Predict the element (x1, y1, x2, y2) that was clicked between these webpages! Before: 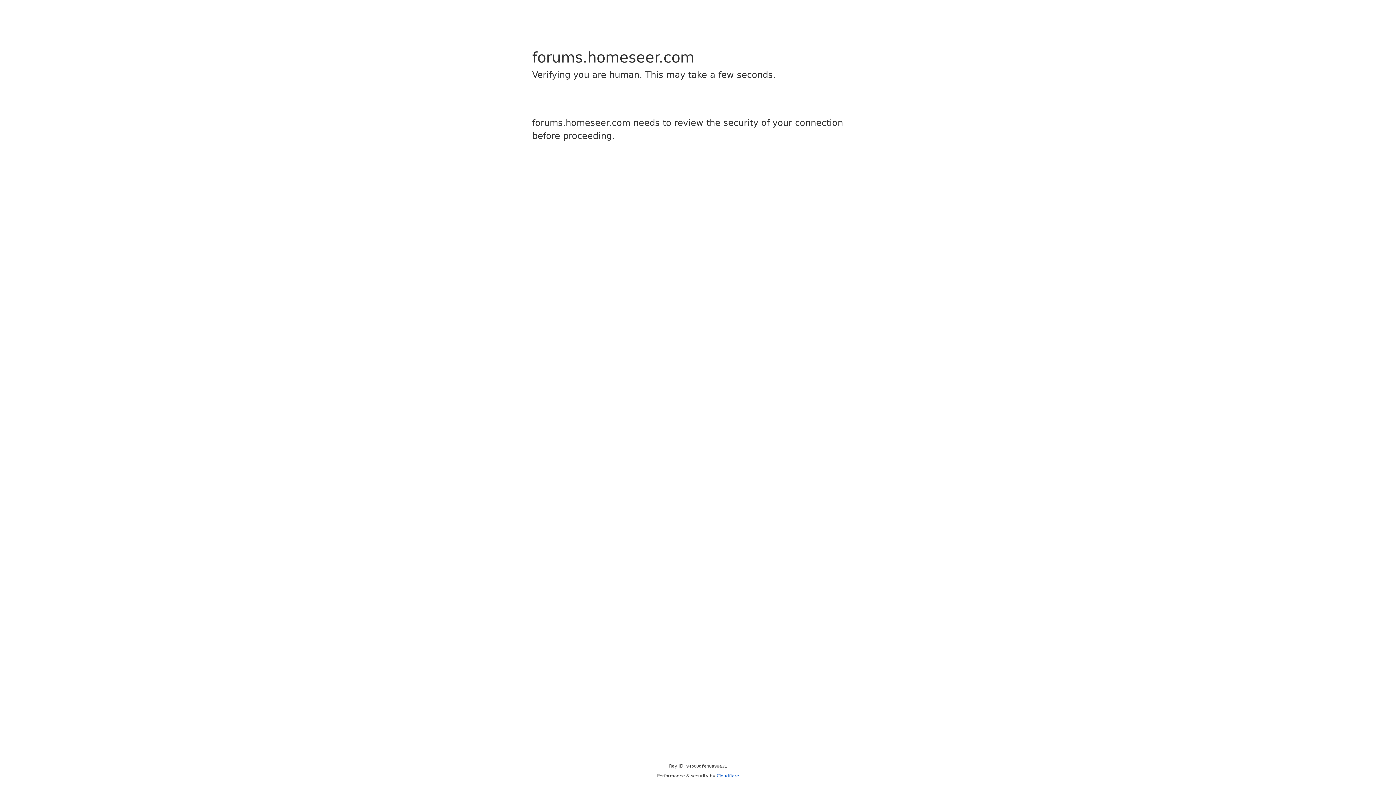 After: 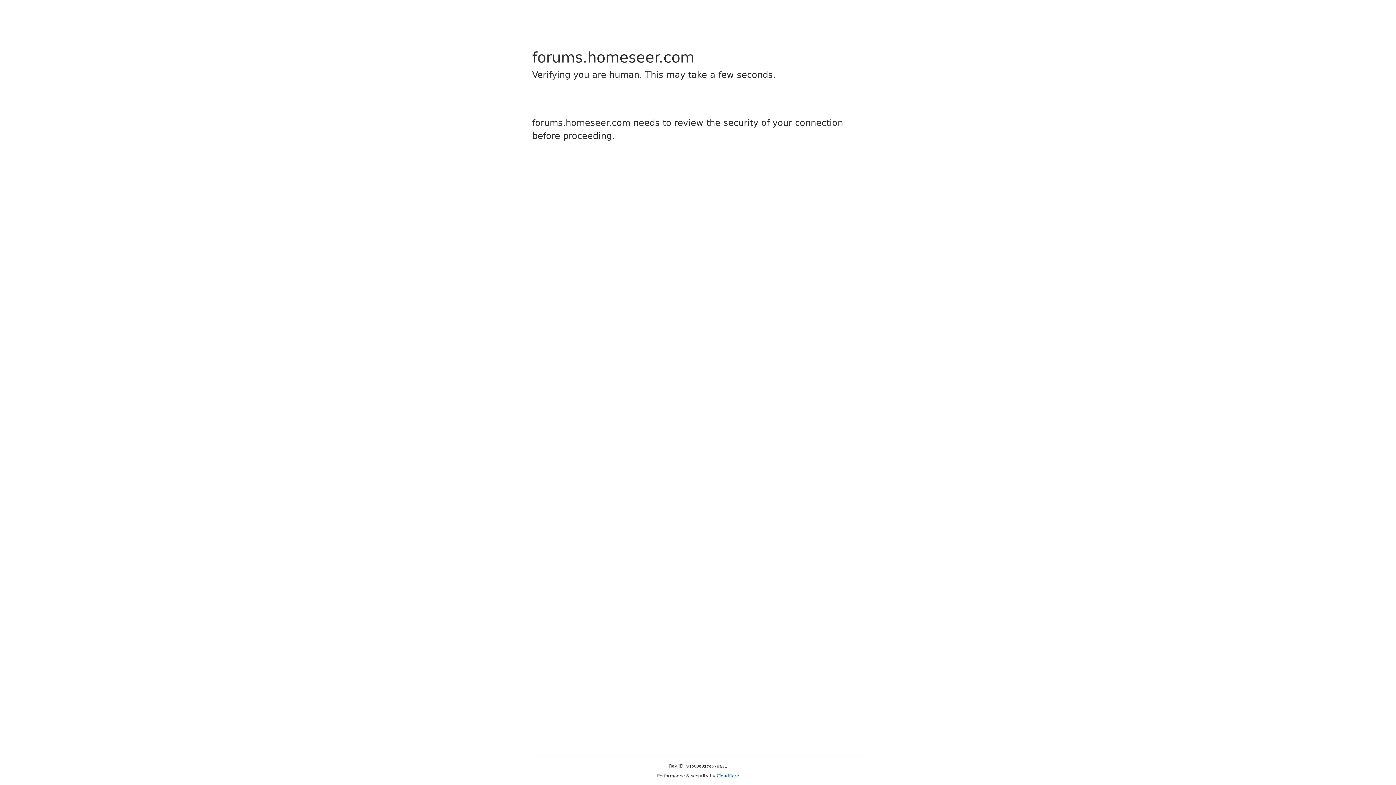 Action: bbox: (716, 773, 739, 778) label: Cloudflare